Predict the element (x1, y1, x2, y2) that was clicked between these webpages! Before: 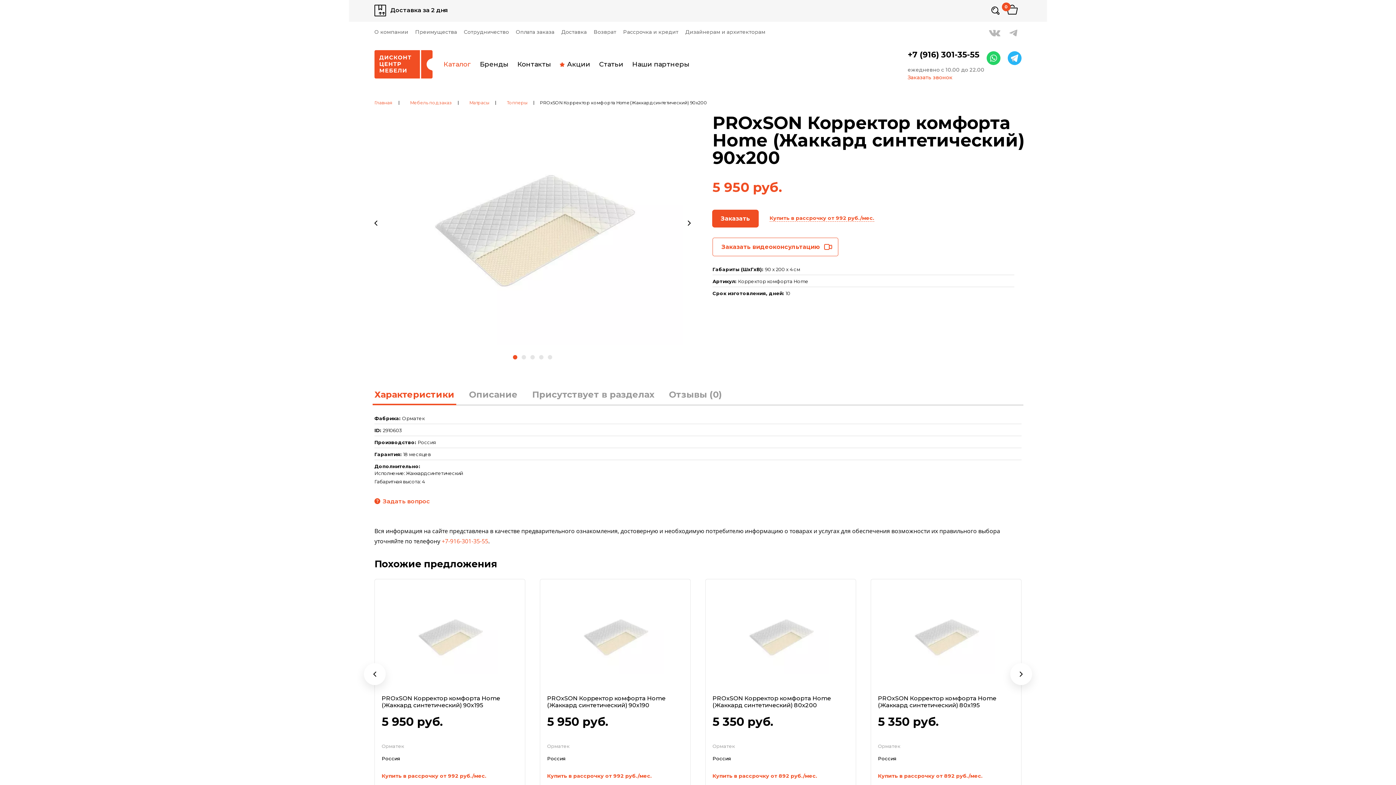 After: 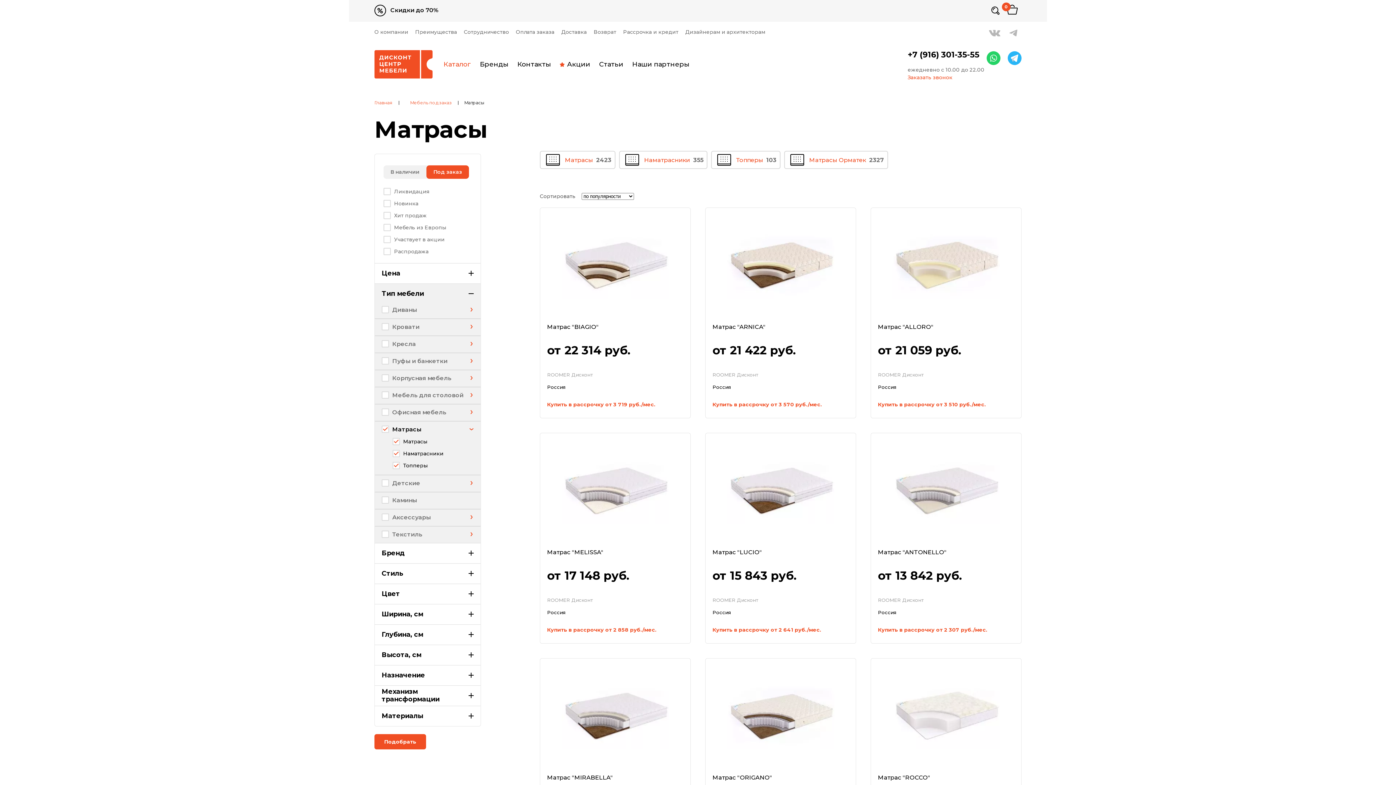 Action: bbox: (464, 100, 496, 105) label: Матрасы